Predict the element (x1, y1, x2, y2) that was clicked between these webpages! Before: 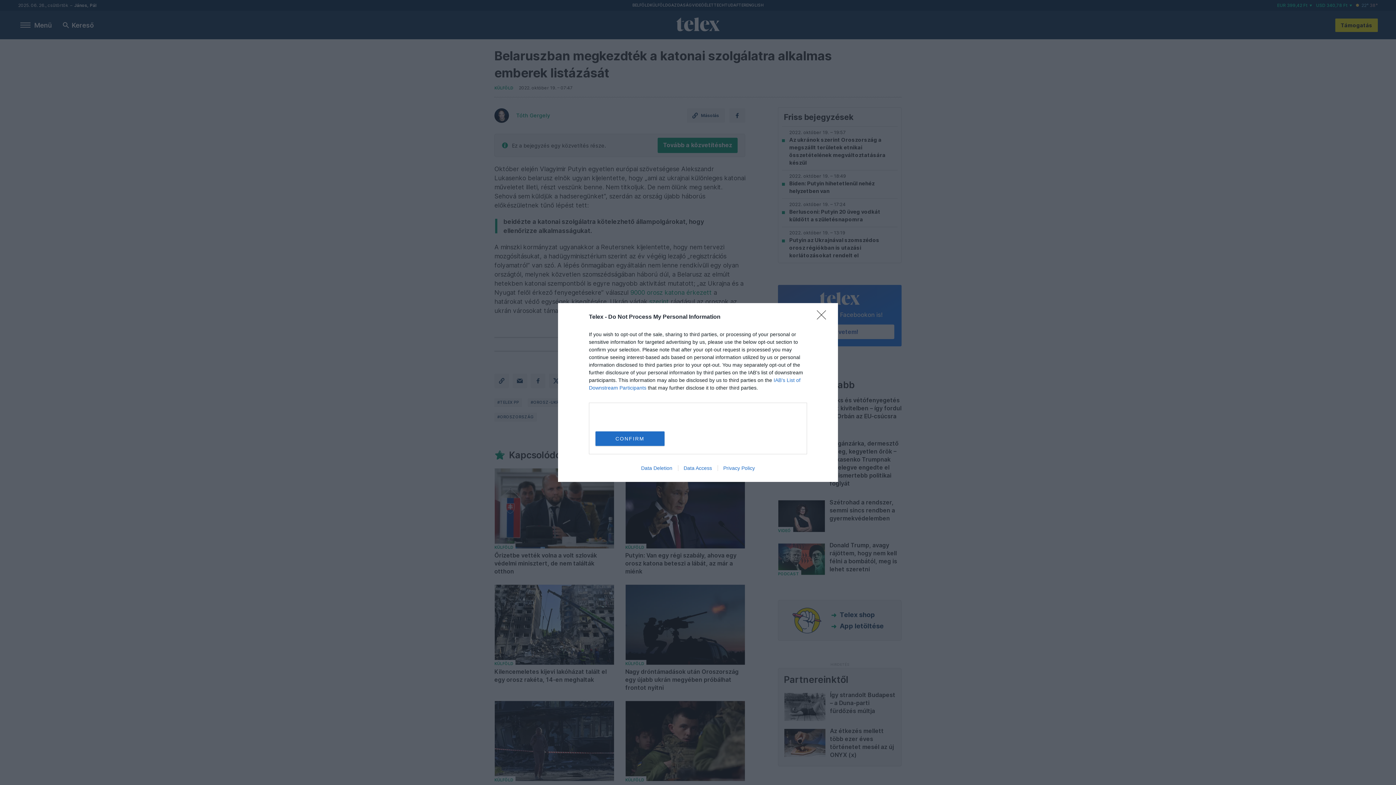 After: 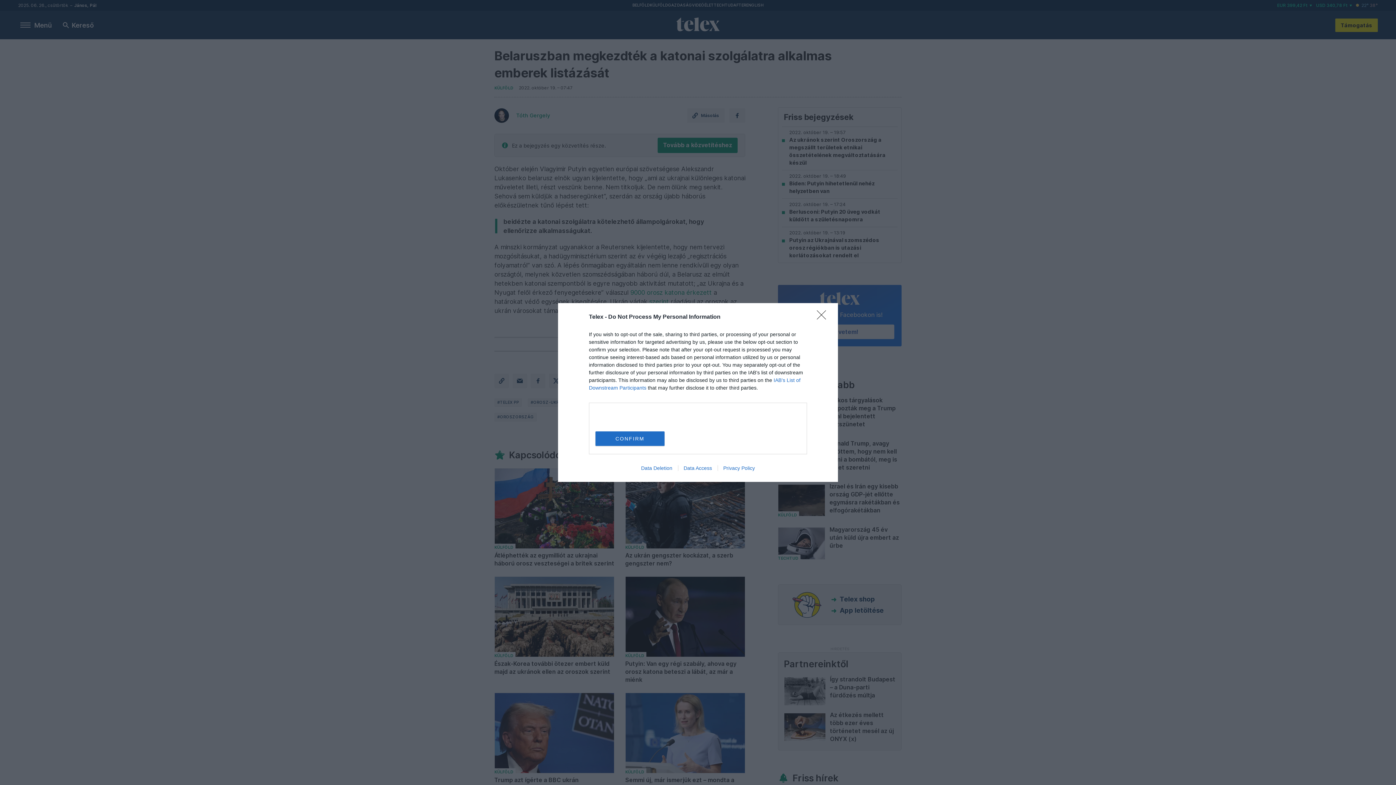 Action: label: Data Access bbox: (678, 465, 717, 471)